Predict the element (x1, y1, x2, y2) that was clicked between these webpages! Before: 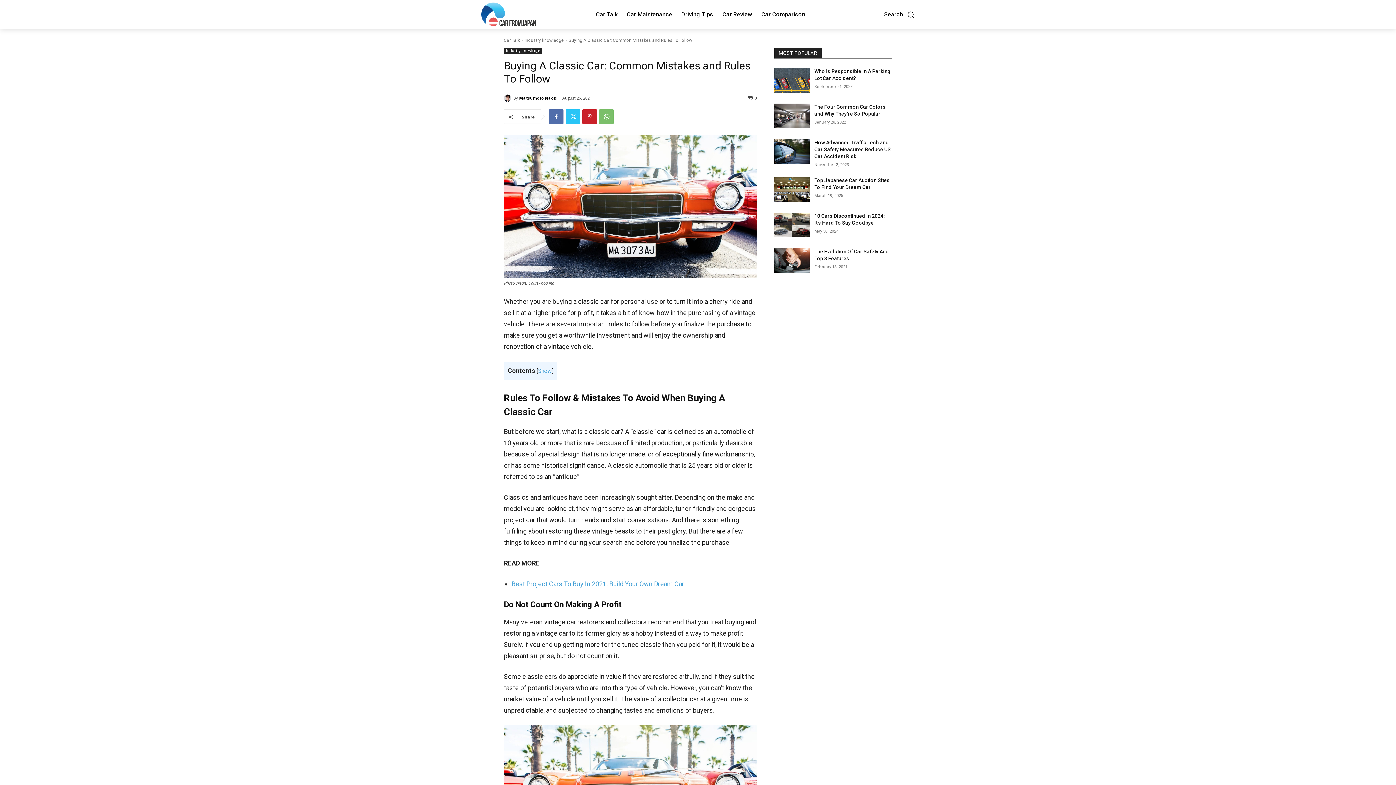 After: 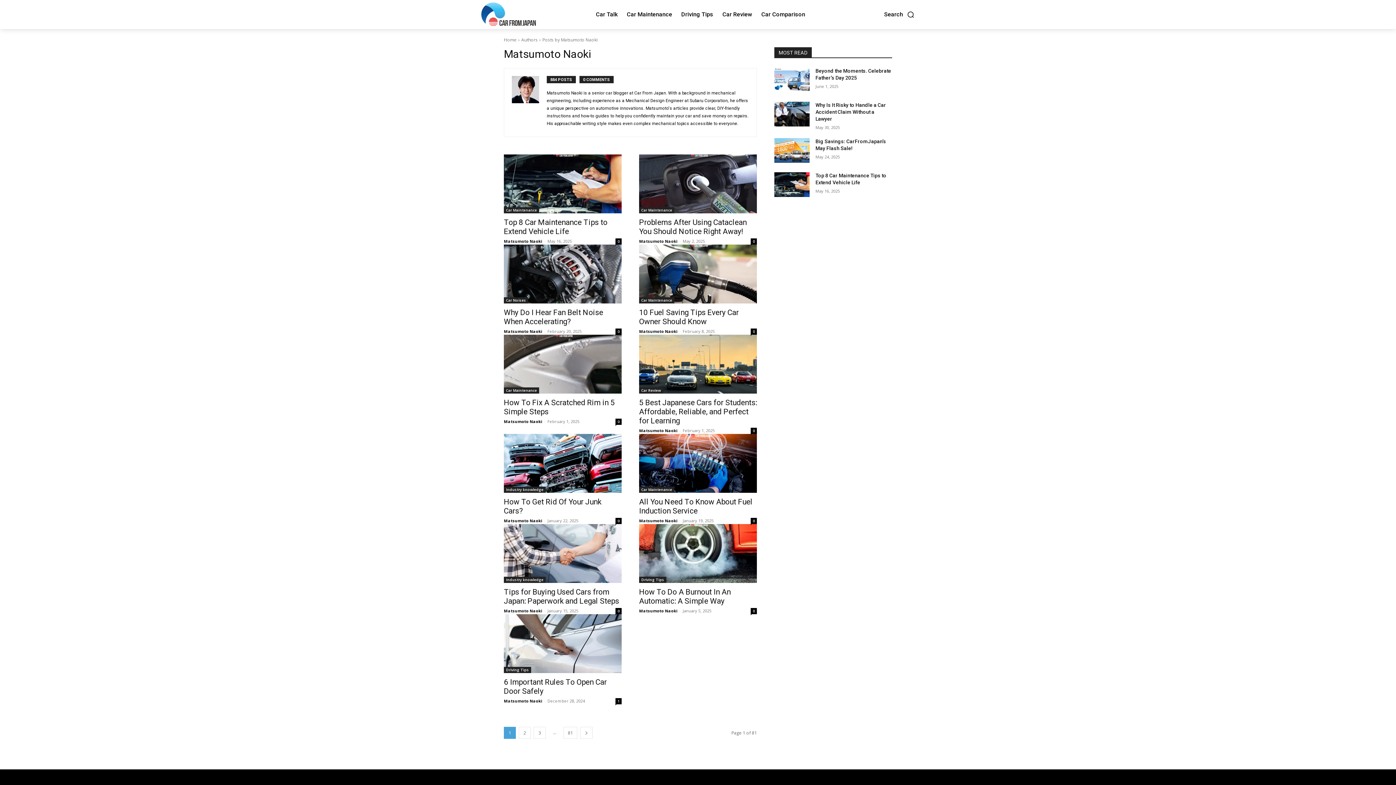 Action: label: Matsumoto Naoki bbox: (519, 92, 557, 103)